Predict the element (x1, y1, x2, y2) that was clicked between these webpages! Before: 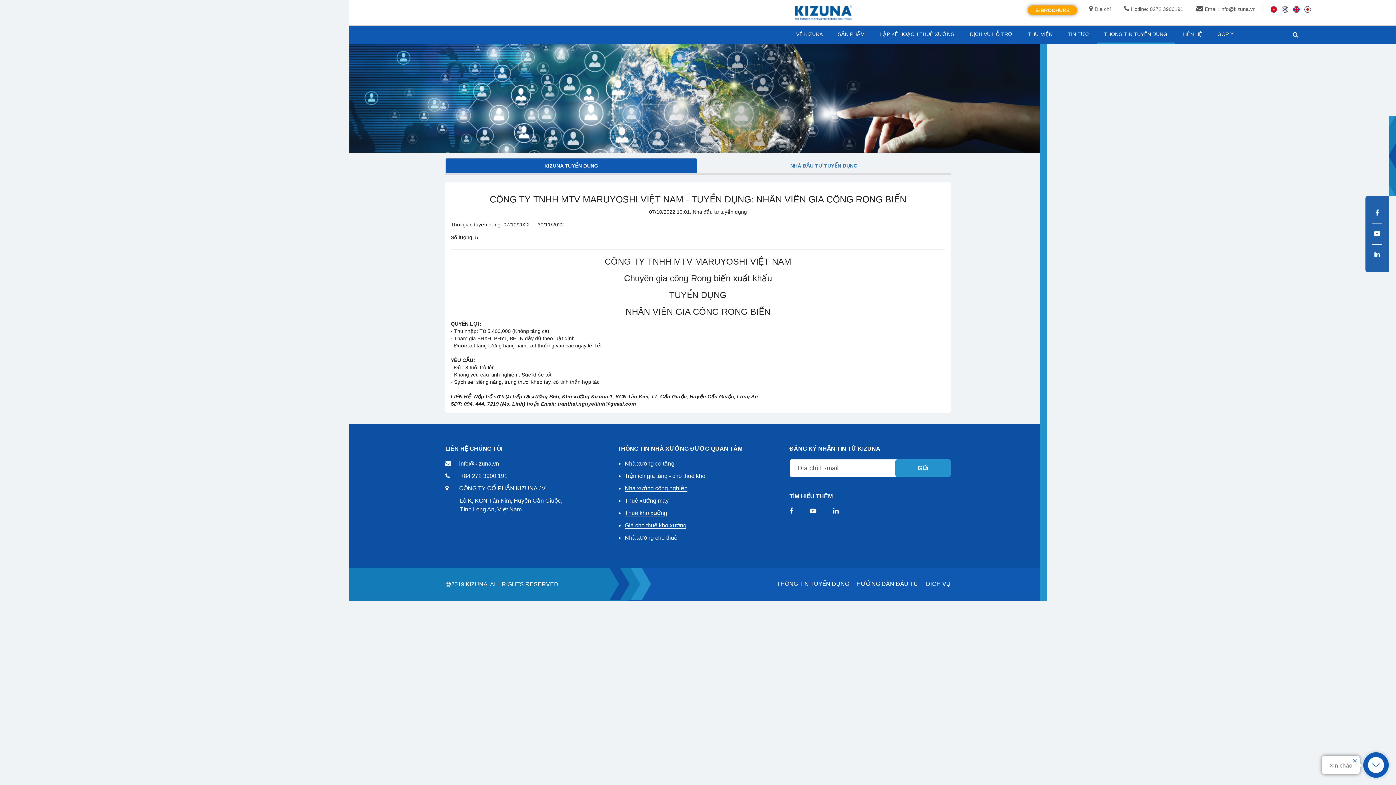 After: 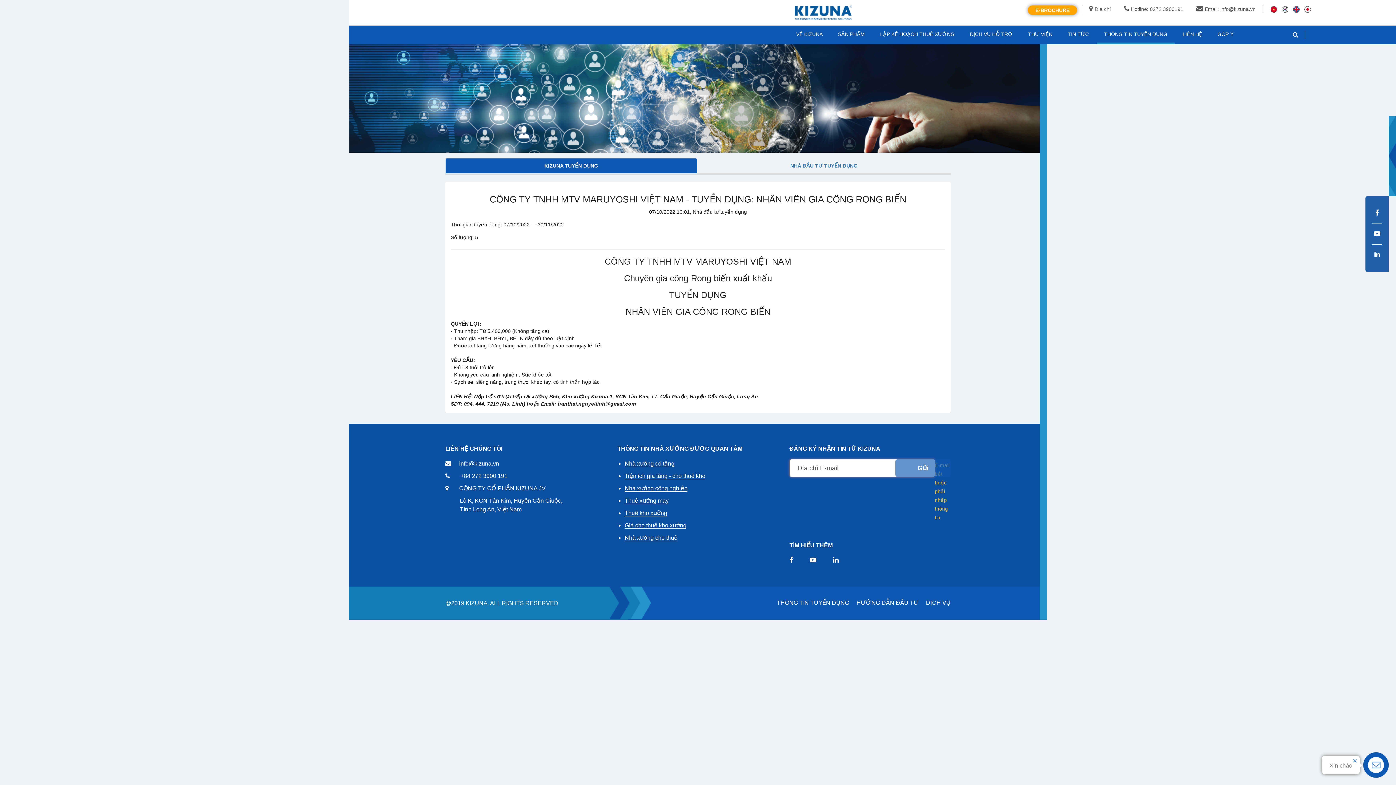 Action: bbox: (895, 459, 950, 477) label: Gửi